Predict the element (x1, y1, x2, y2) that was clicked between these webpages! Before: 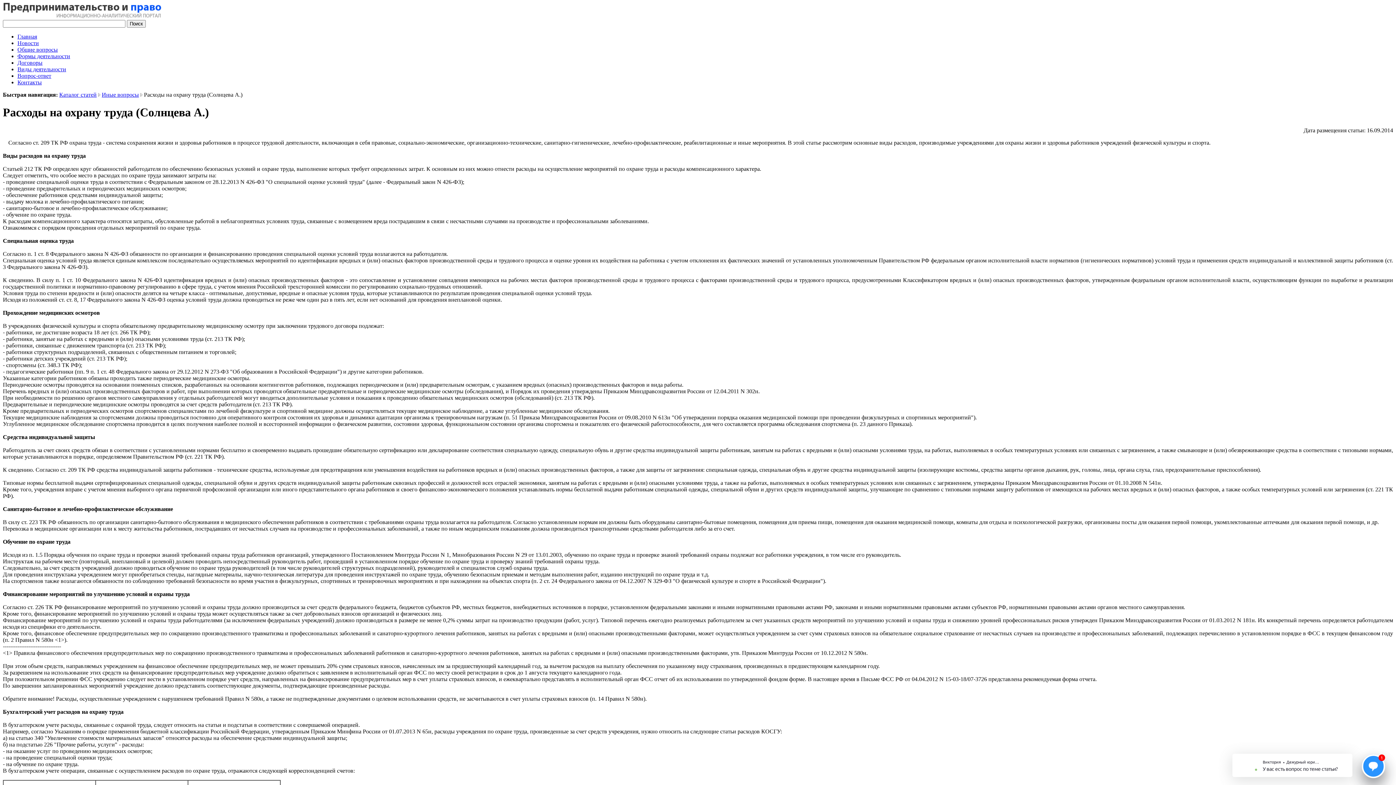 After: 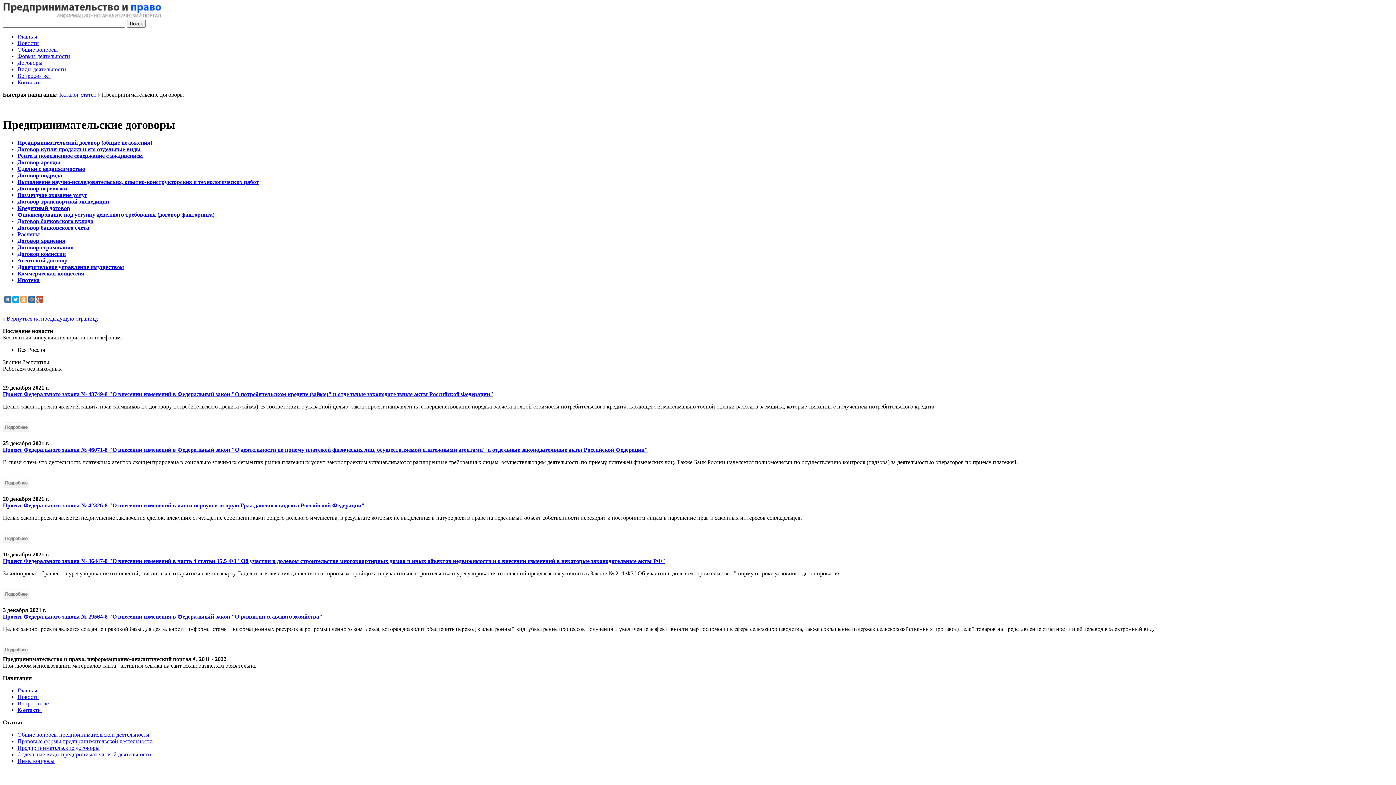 Action: label: Договоры bbox: (17, 59, 42, 65)